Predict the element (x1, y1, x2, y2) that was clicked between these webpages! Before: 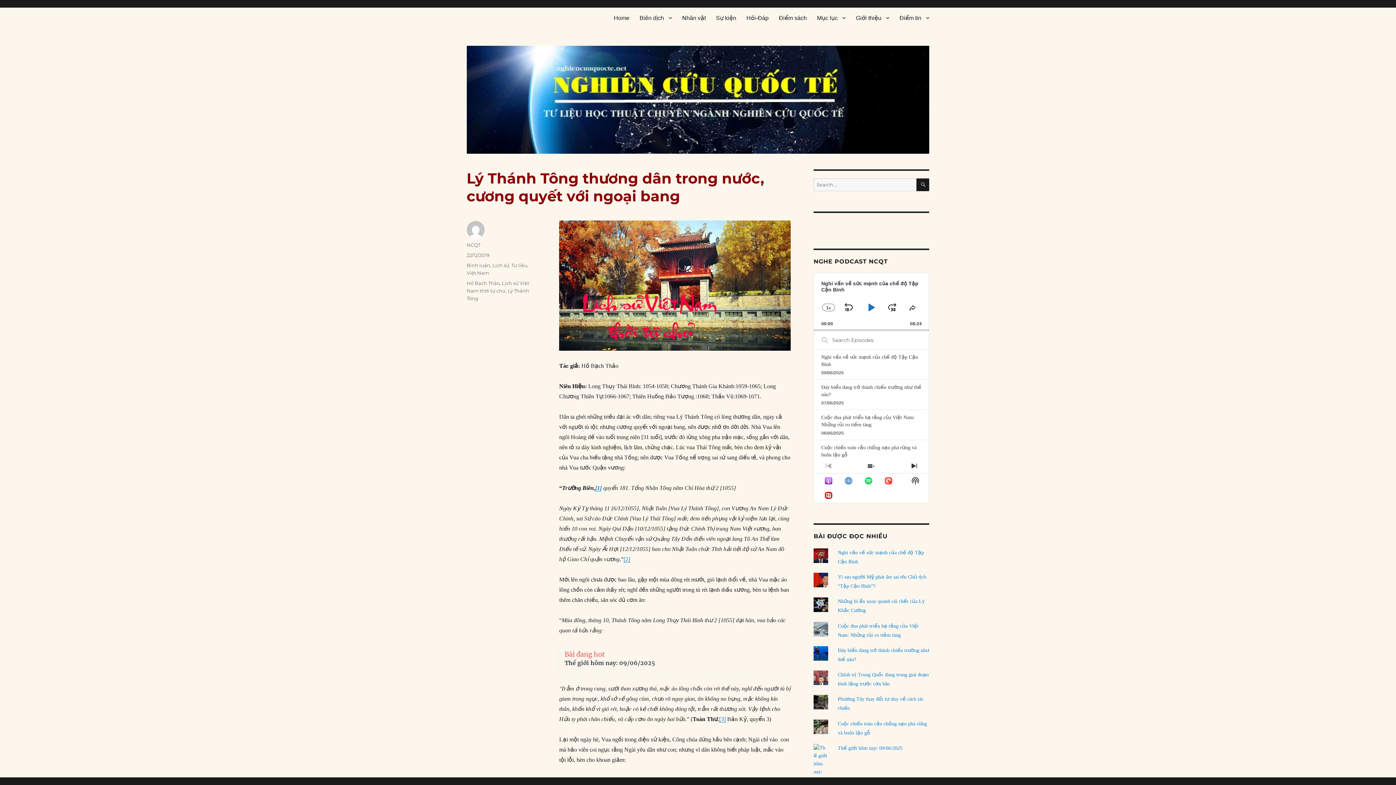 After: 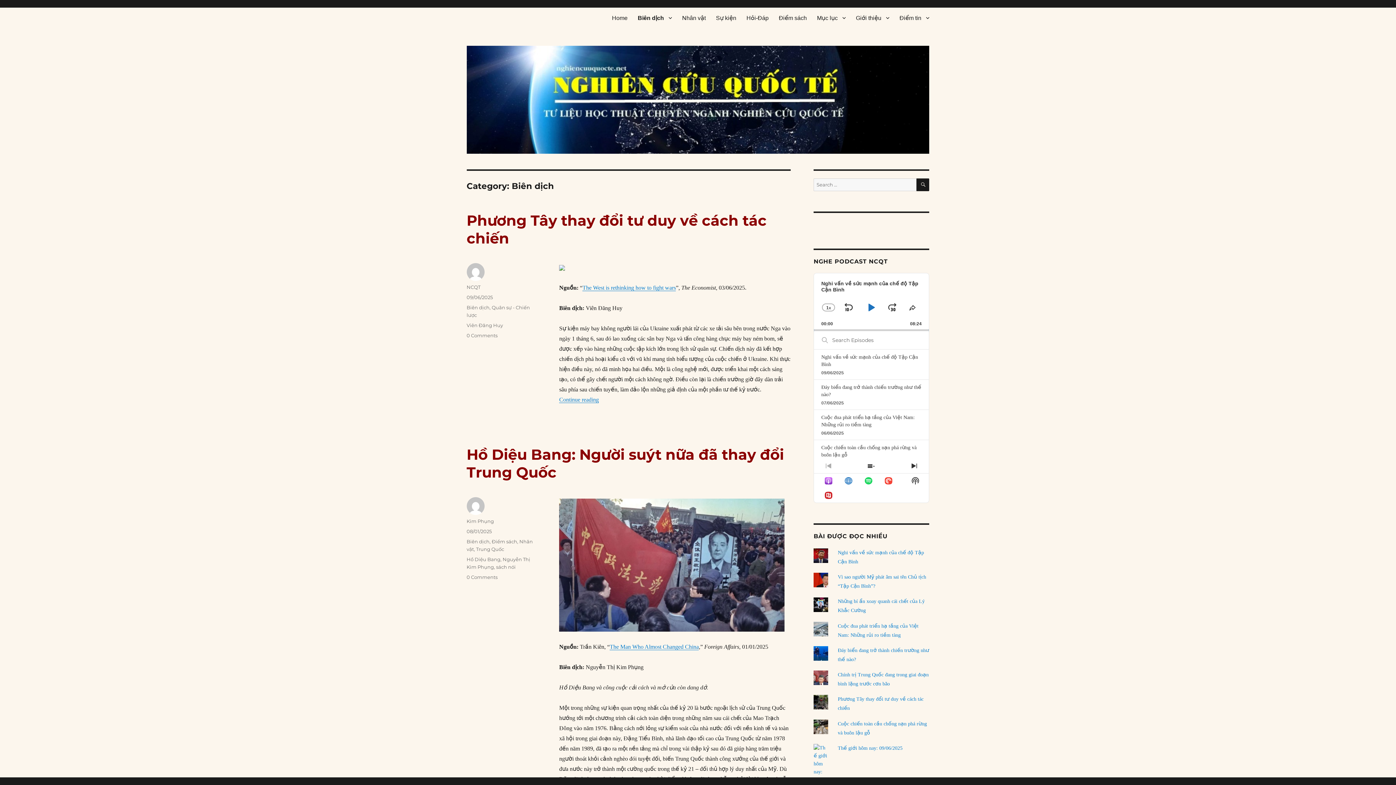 Action: label: Biên dịch bbox: (634, 10, 677, 25)